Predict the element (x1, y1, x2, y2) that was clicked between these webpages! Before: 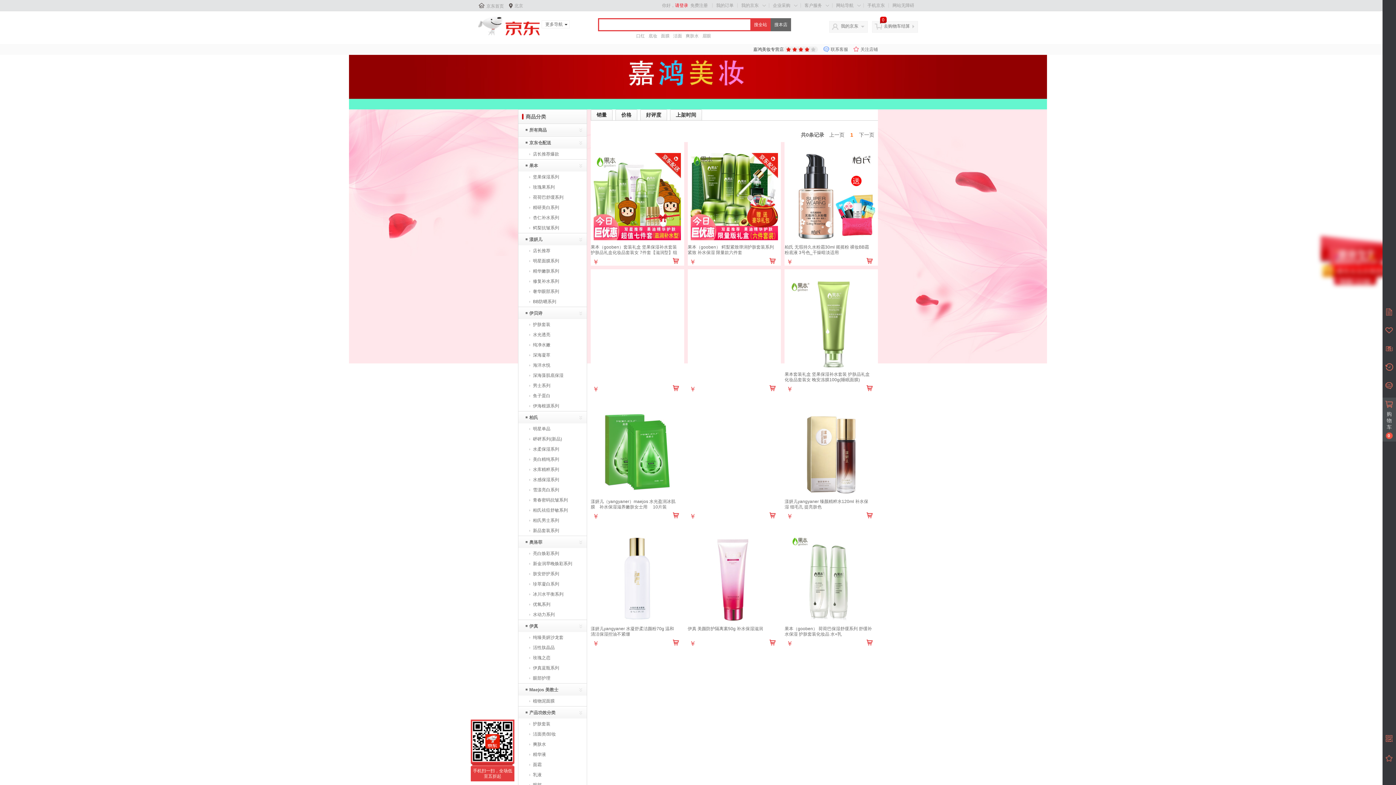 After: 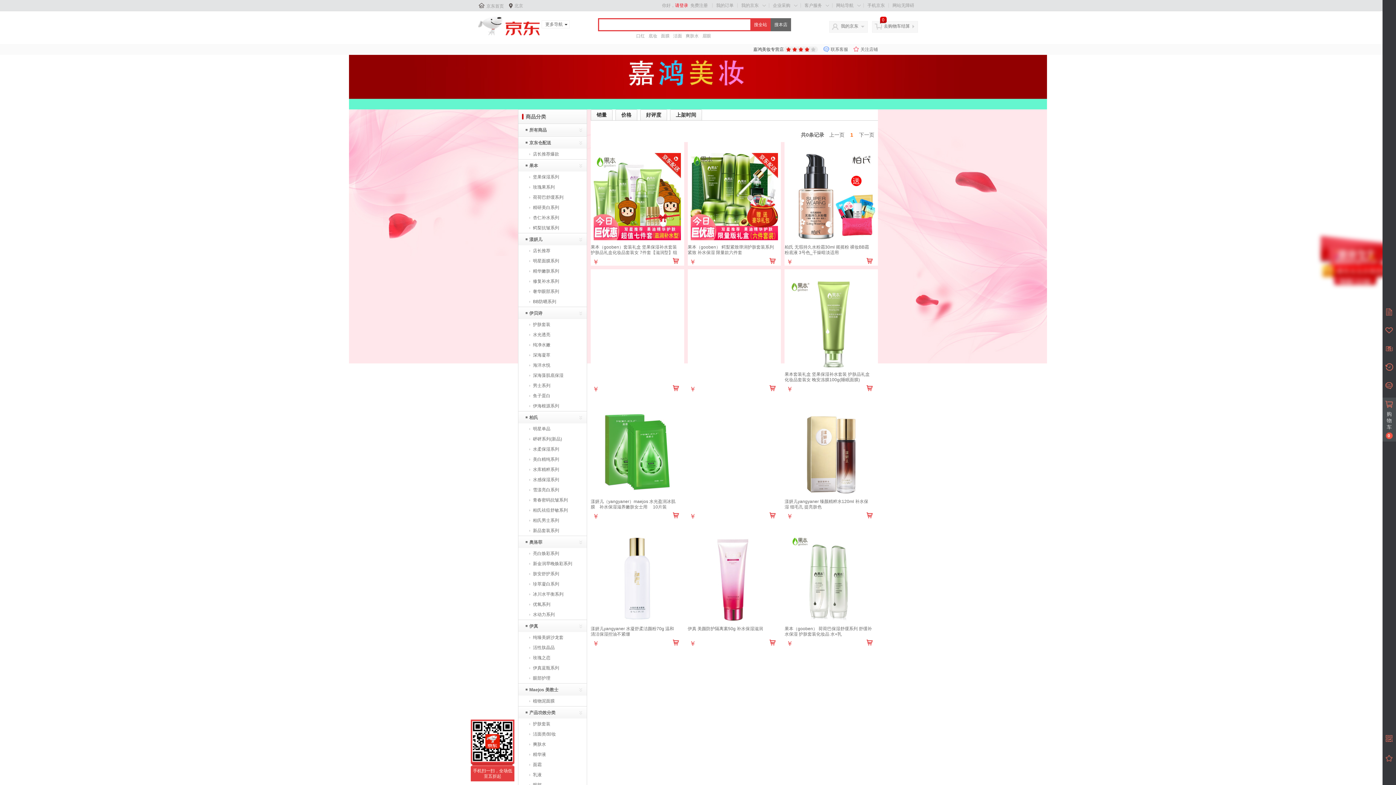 Action: bbox: (669, 511, 684, 520)